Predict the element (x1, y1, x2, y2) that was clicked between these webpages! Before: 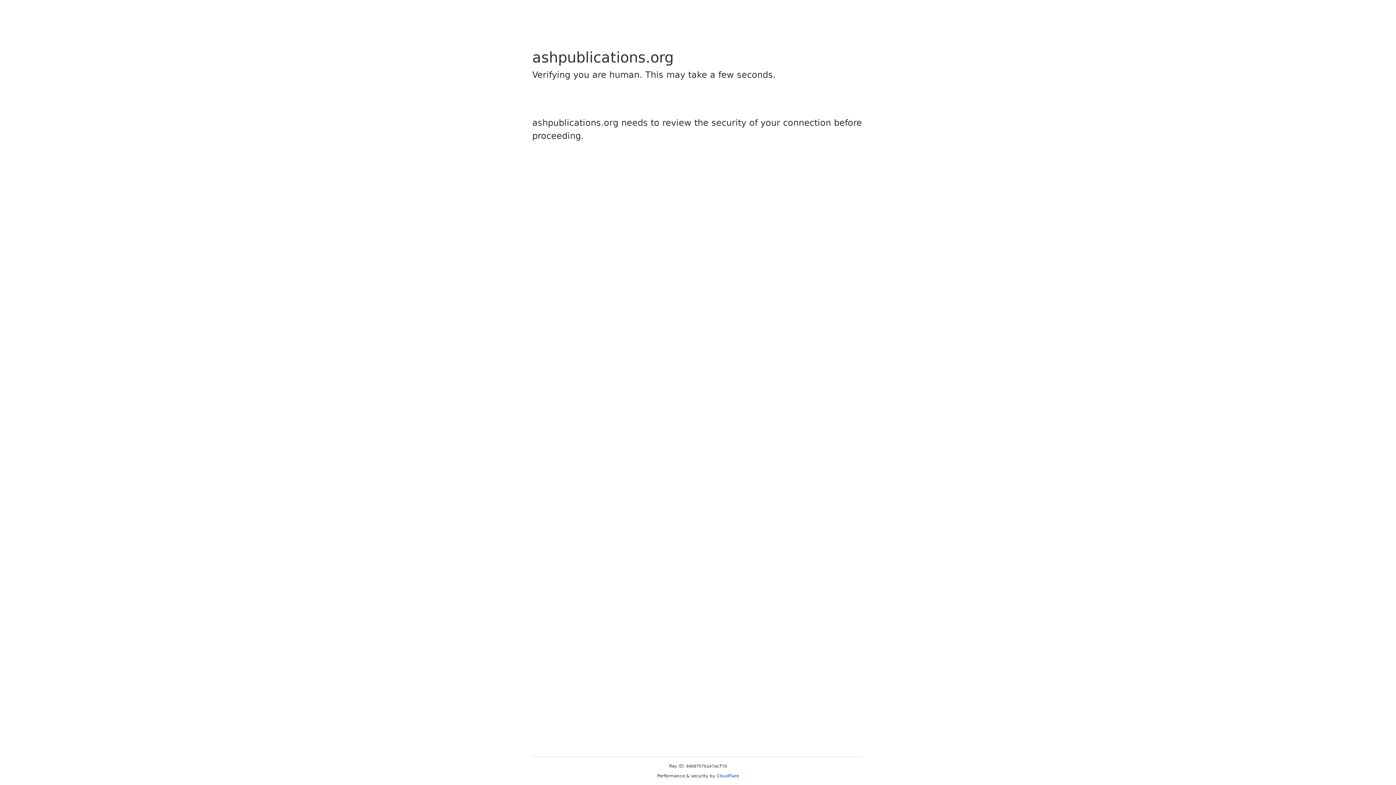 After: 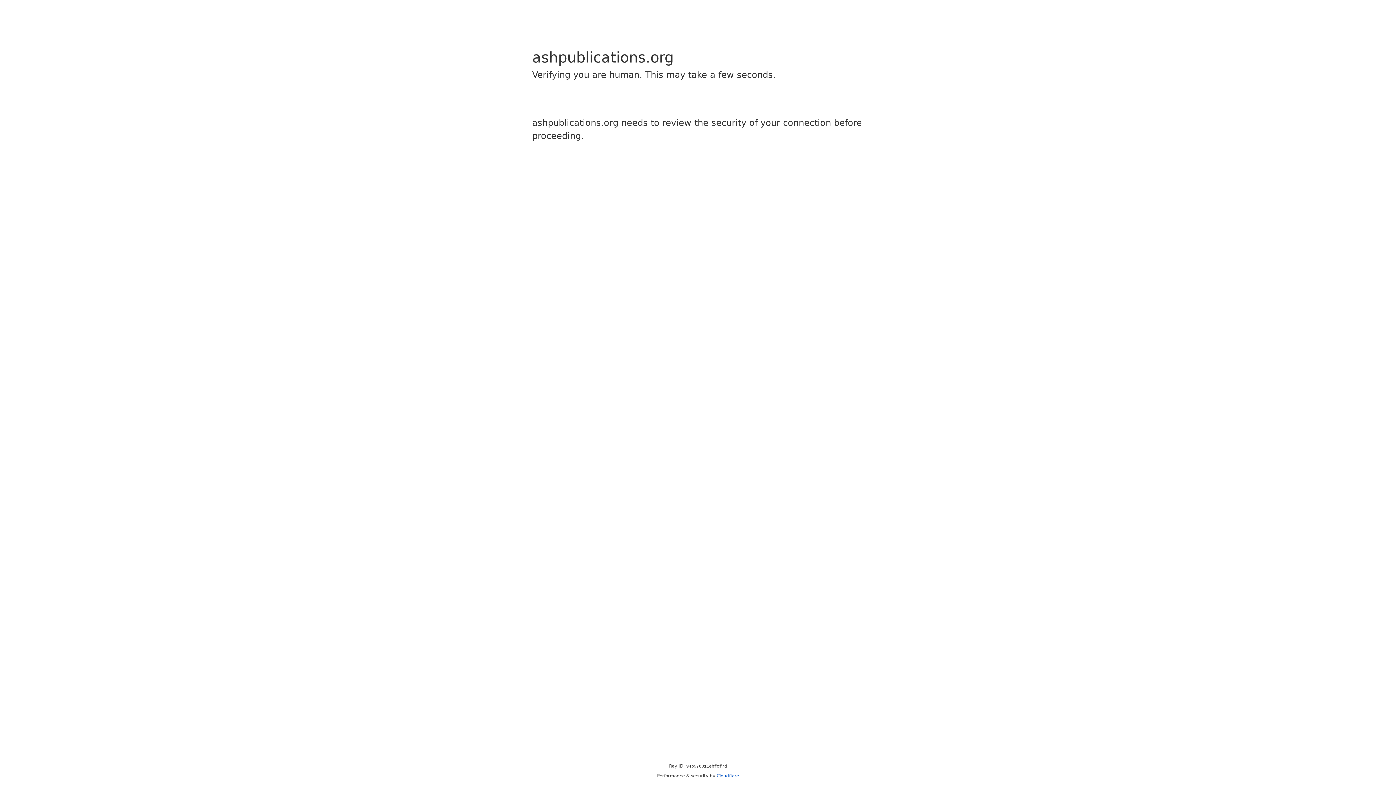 Action: bbox: (716, 773, 739, 778) label: Cloudflare